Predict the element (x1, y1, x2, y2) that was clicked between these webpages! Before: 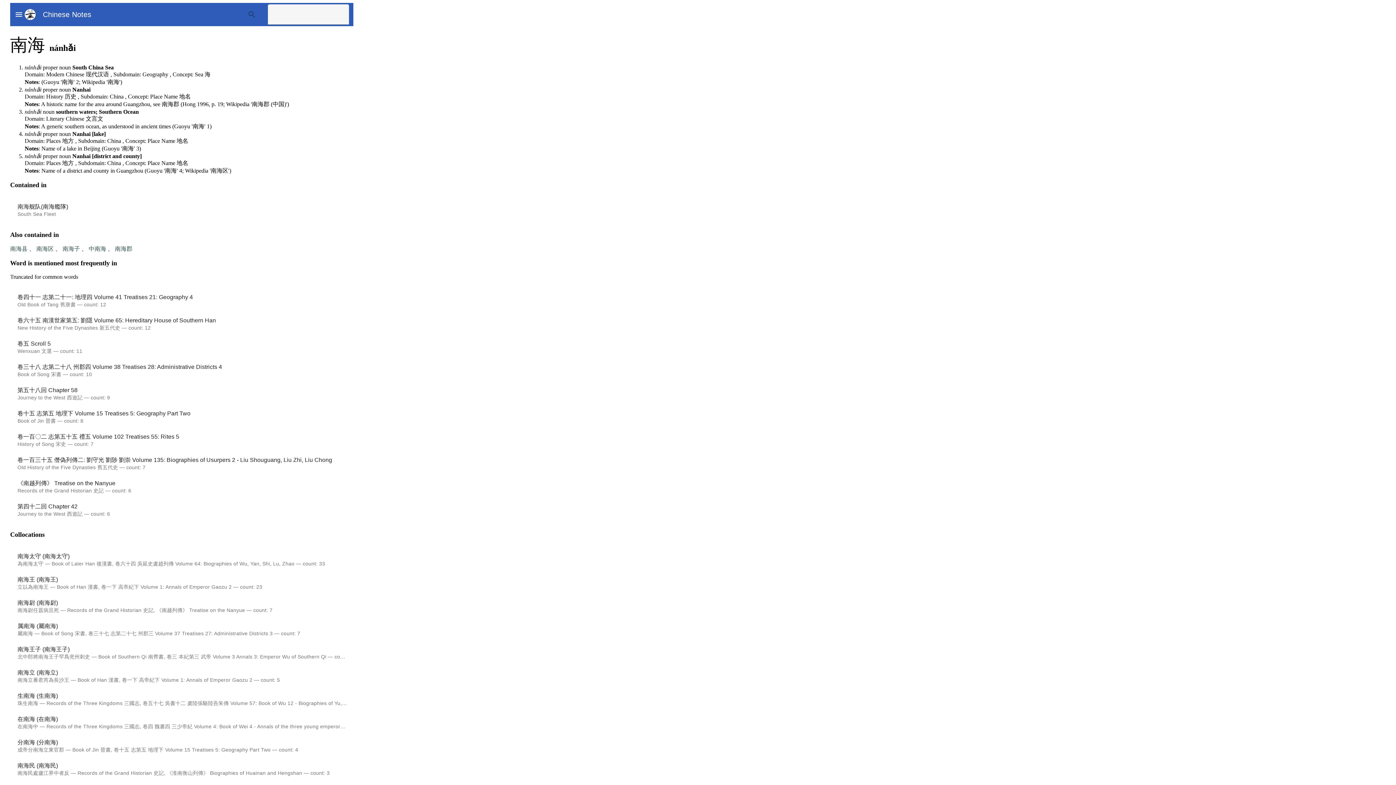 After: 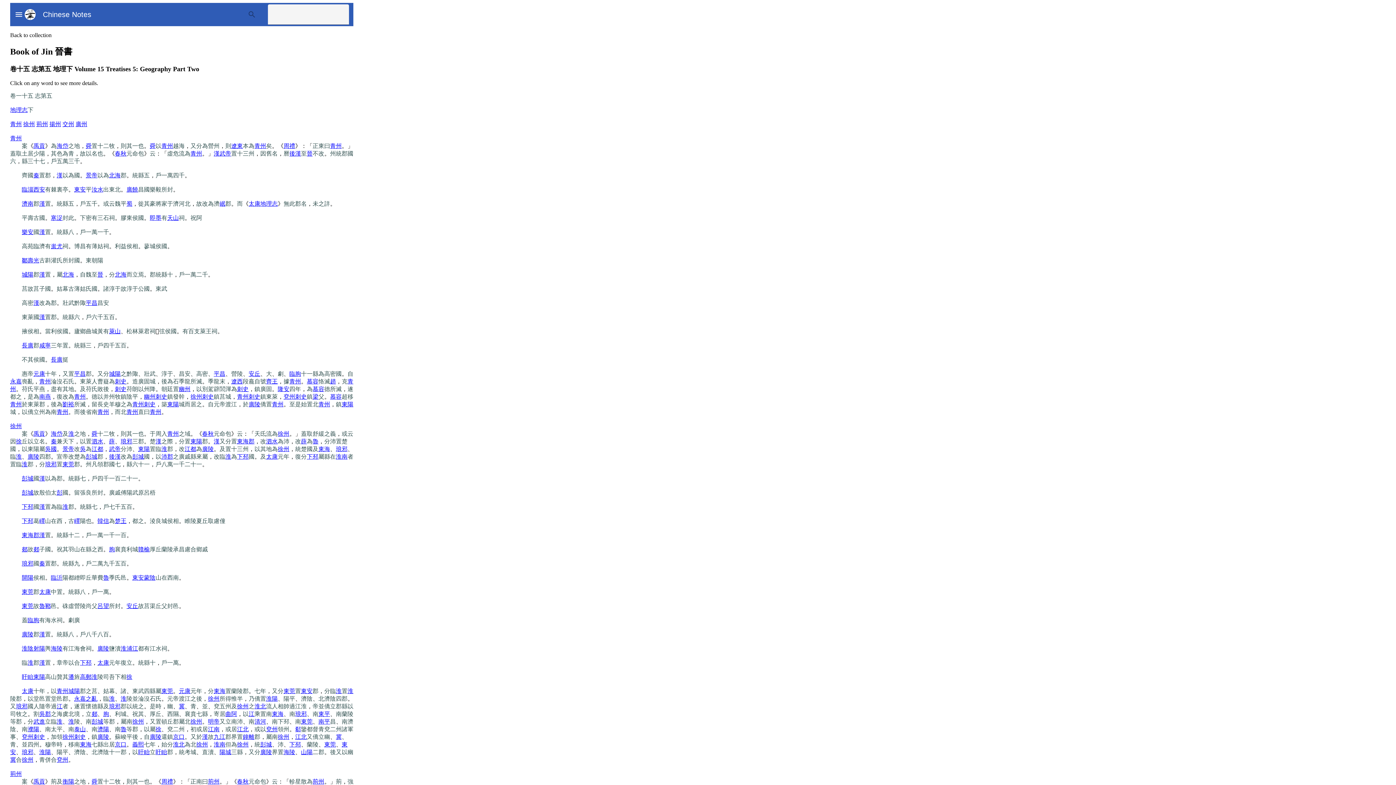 Action: label: 卷十五 志第五 地理下 Volume 15 Treatises 5: Geography Part Two bbox: (17, 410, 190, 416)